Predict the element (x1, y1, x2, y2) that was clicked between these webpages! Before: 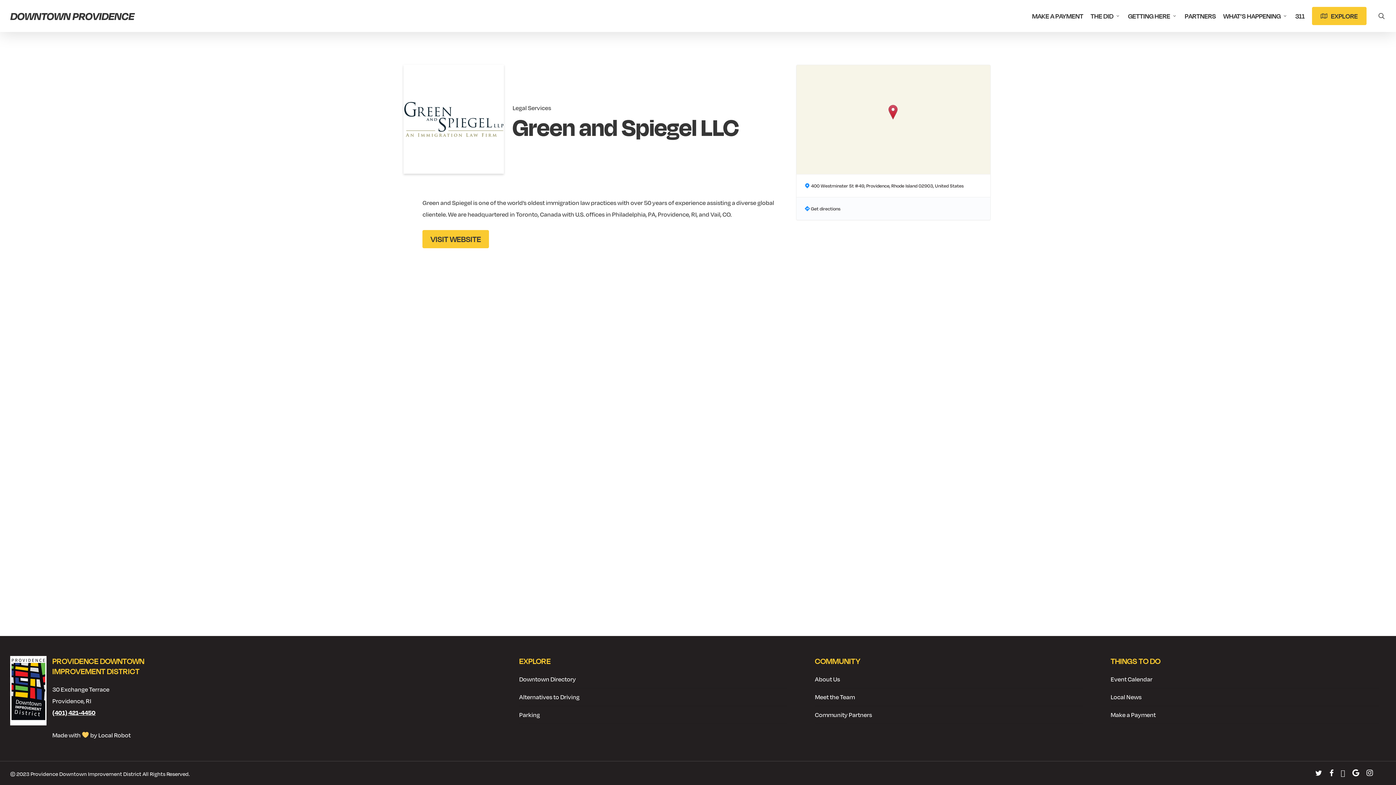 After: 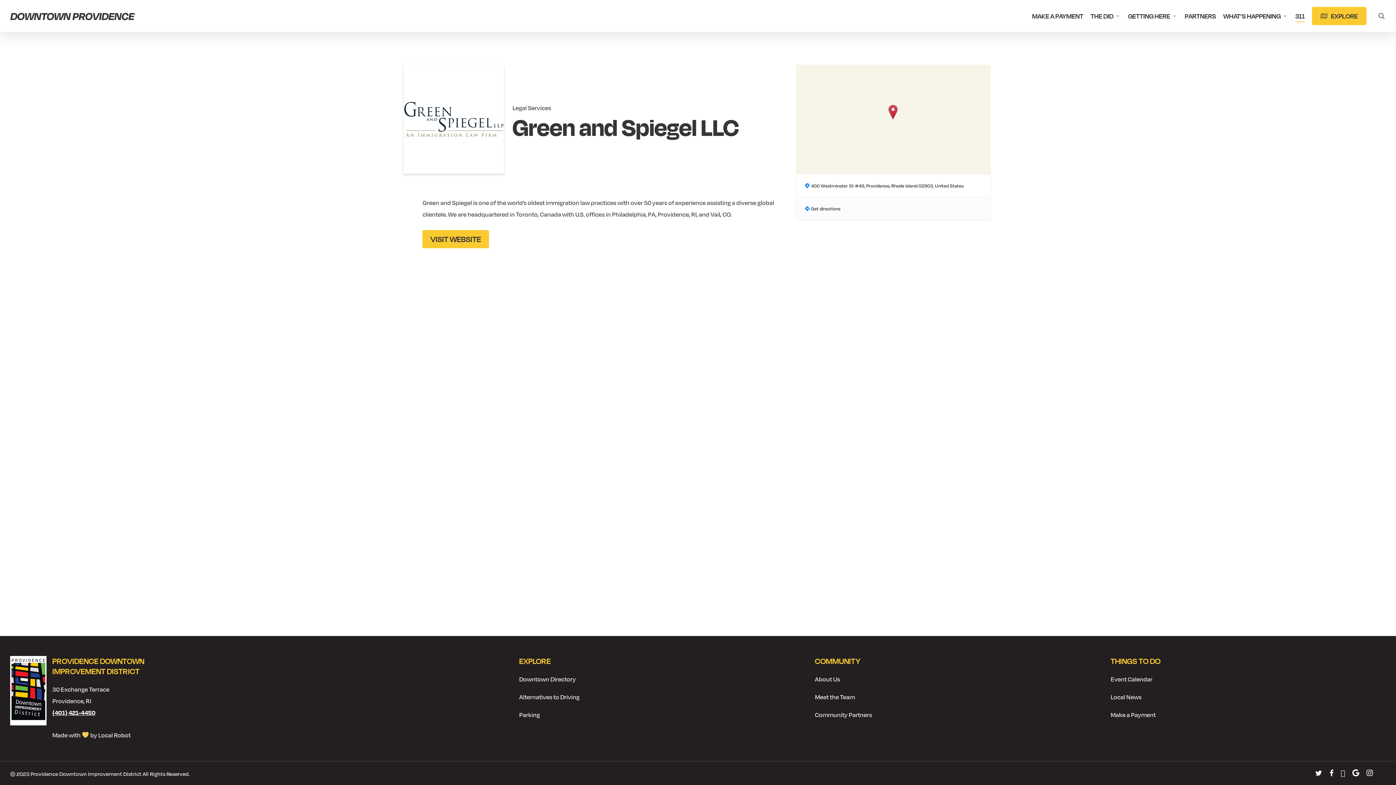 Action: bbox: (1295, 11, 1305, 20) label: 311